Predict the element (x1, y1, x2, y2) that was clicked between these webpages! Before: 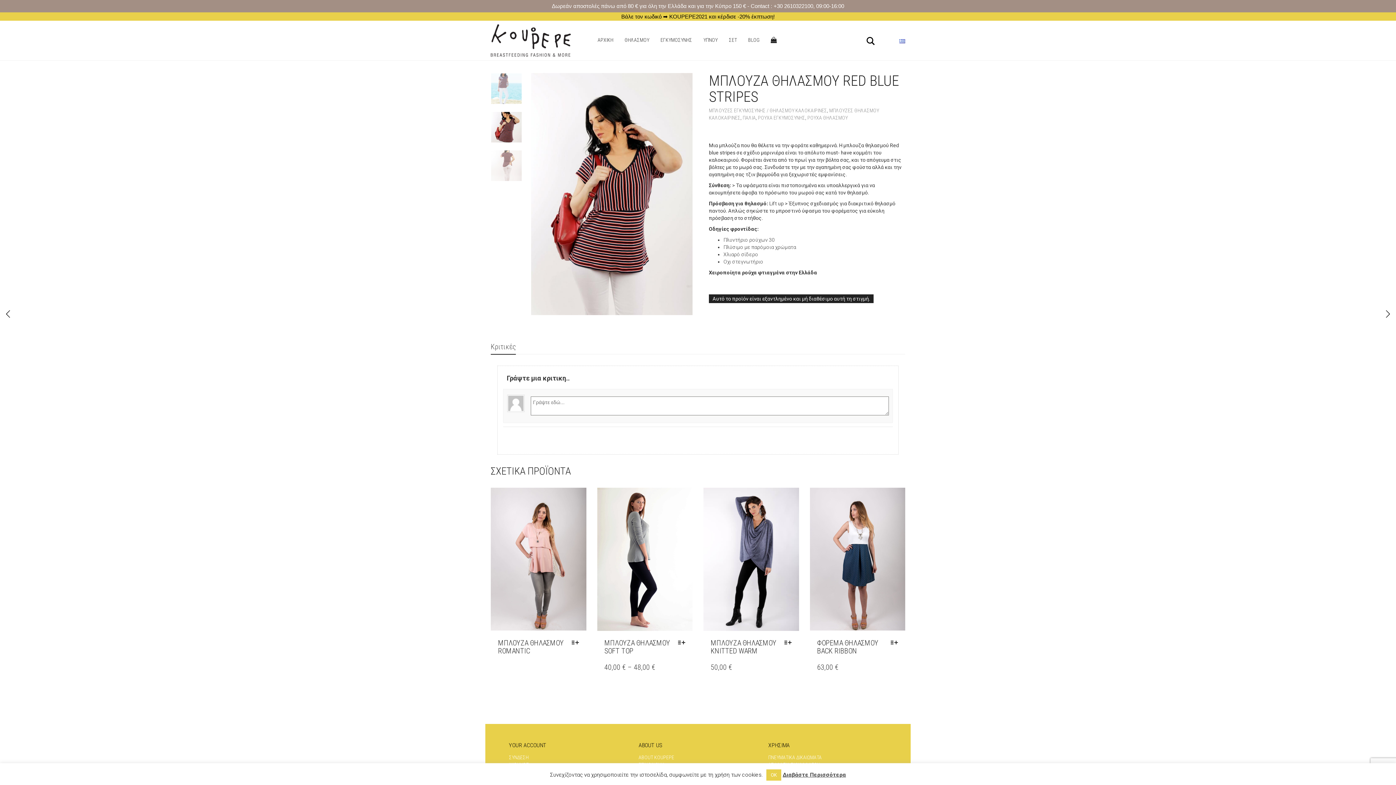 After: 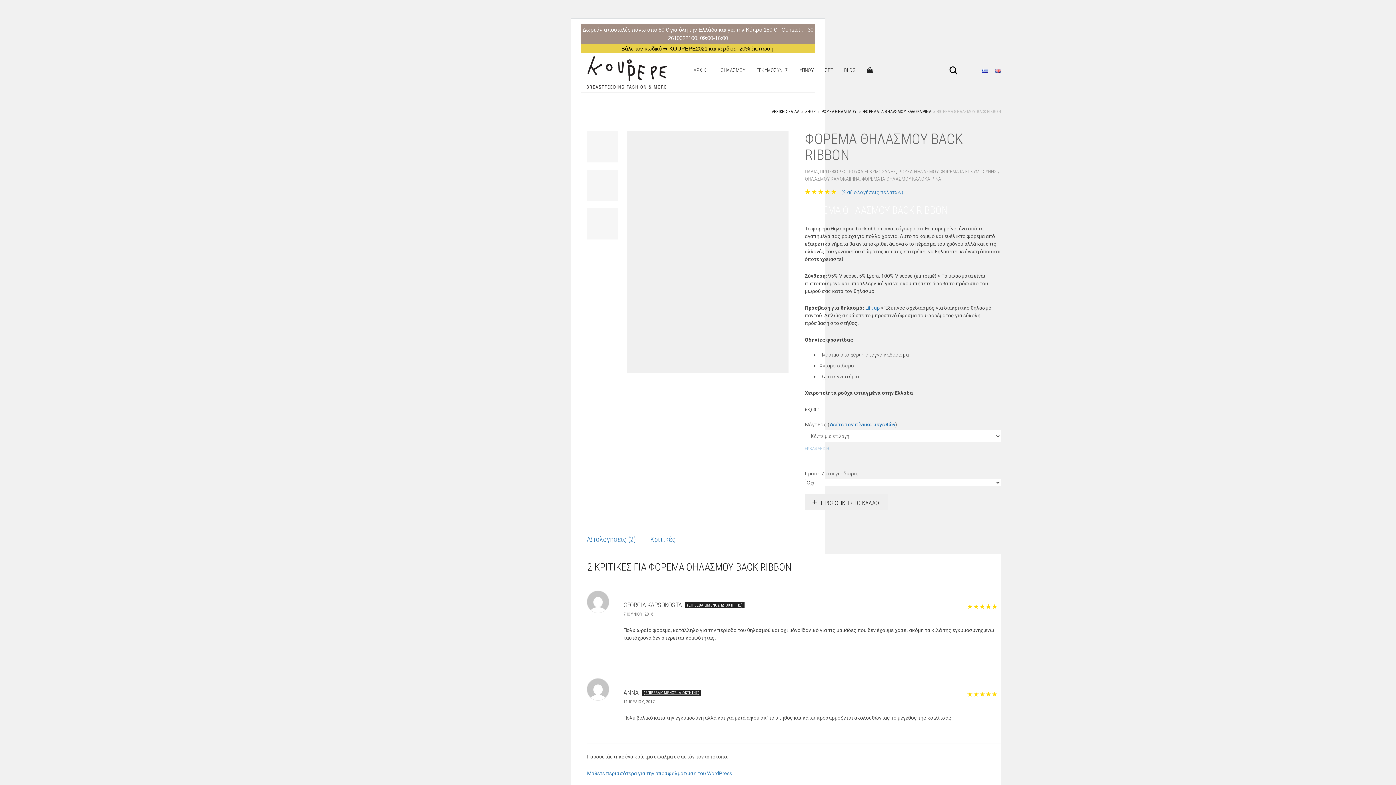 Action: bbox: (817, 638, 878, 655) label: ΦΟΡΕΜΑ ΘΗΛΑΣΜΟΥ BACK RIBBON